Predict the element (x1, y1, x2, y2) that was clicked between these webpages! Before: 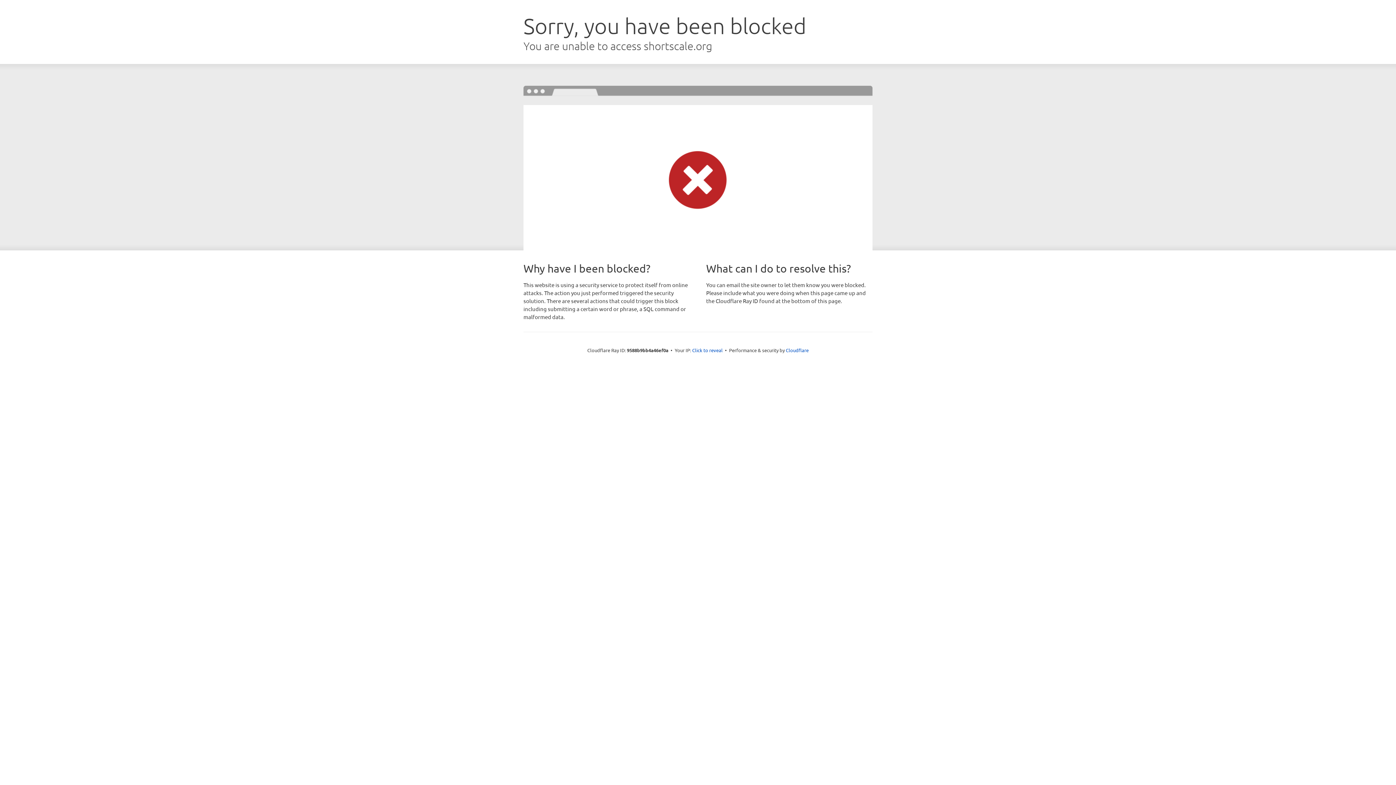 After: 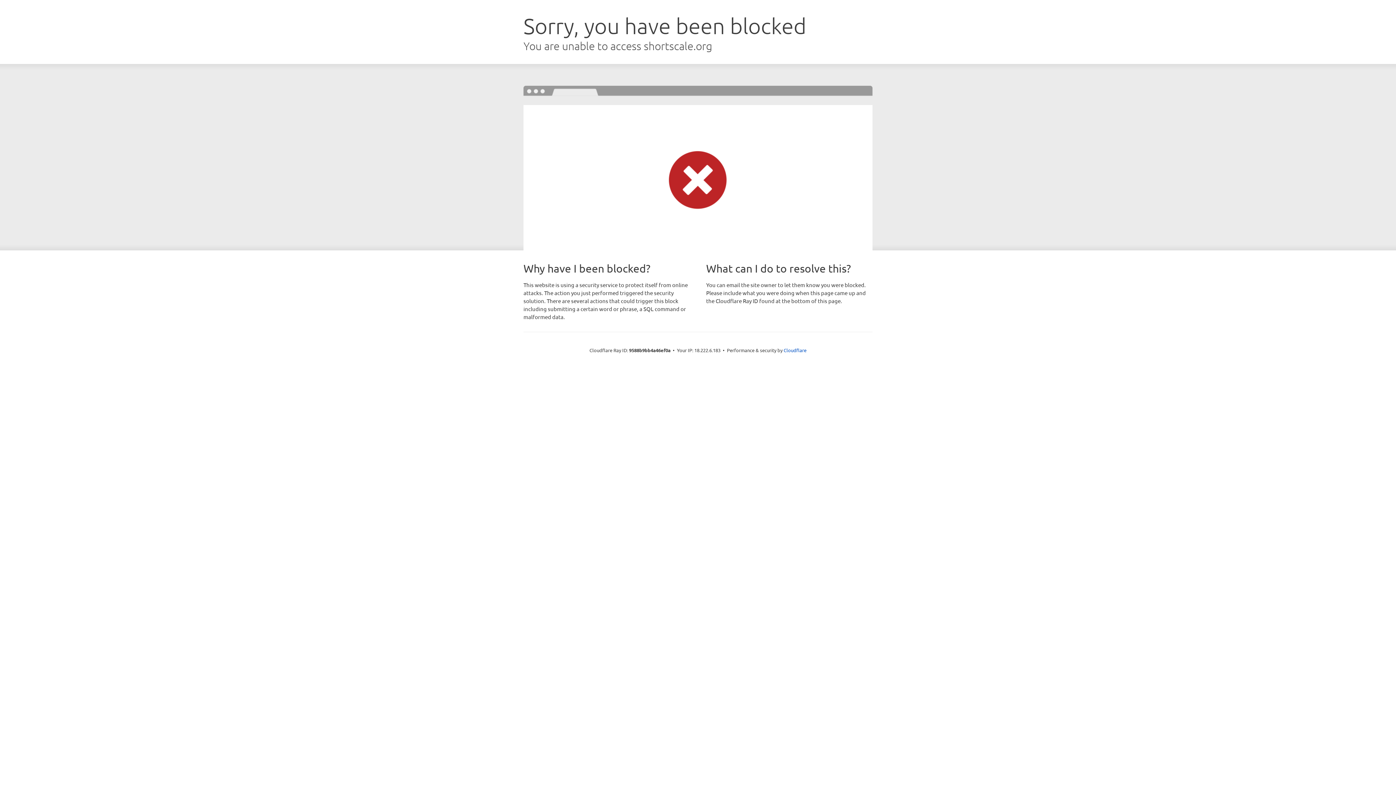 Action: label: Click to reveal bbox: (692, 346, 722, 353)